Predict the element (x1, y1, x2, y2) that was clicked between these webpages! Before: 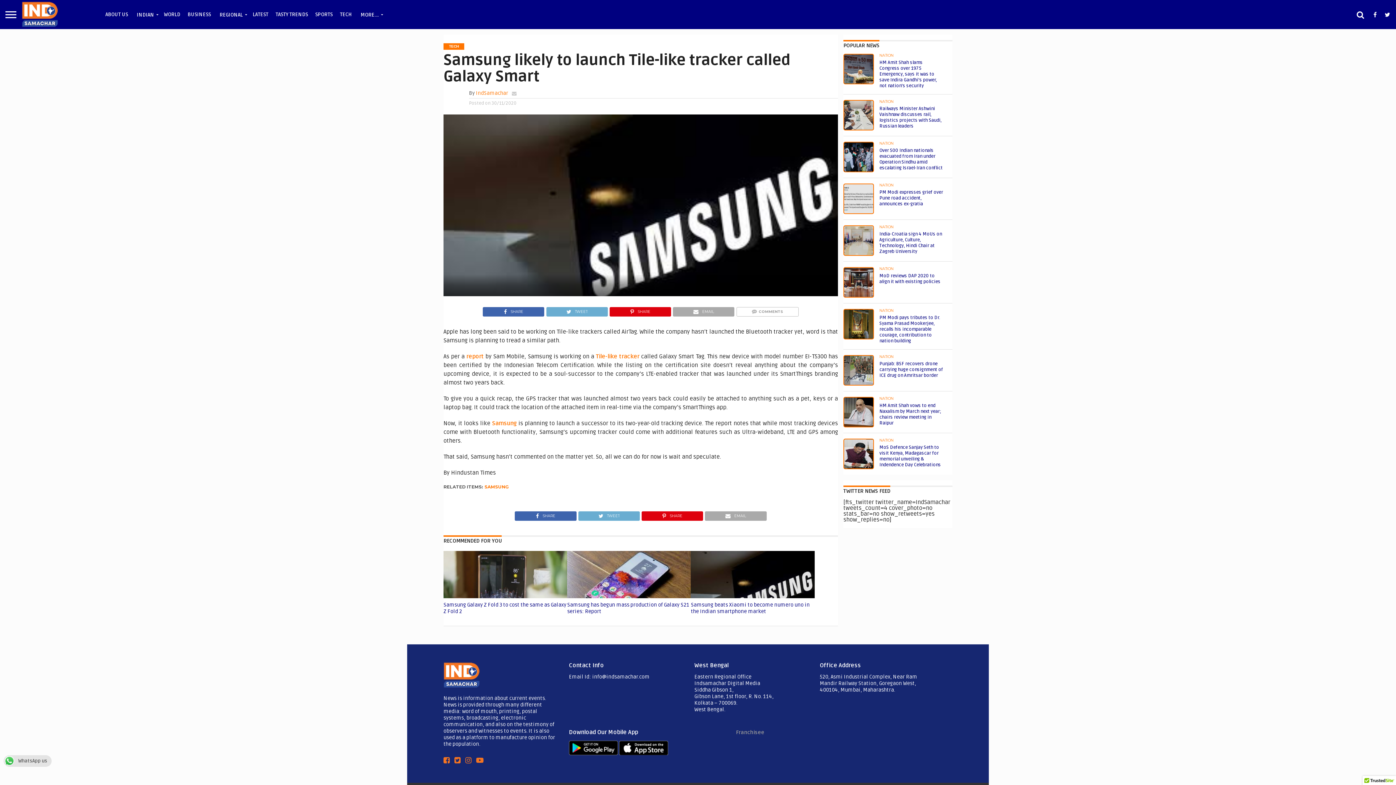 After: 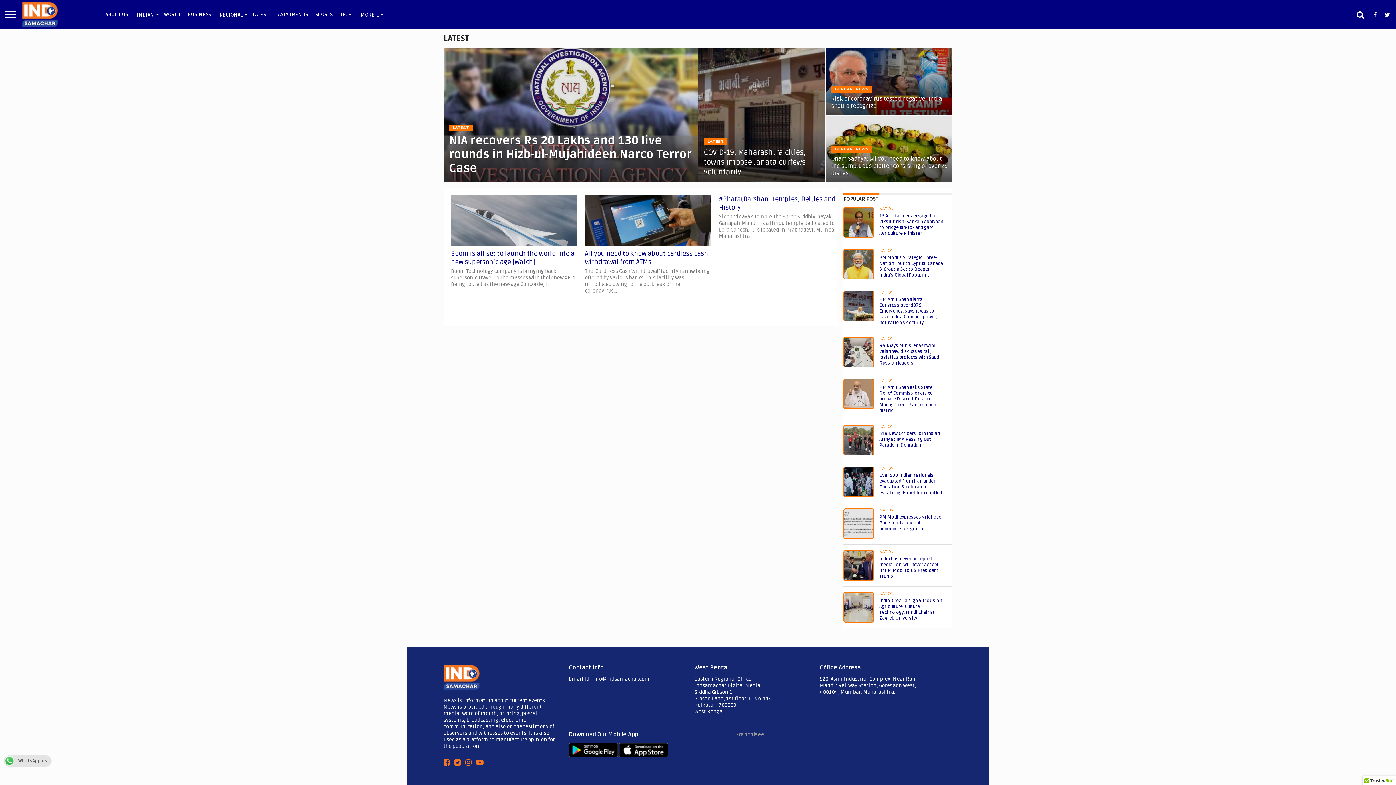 Action: label: LATEST bbox: (249, 5, 272, 23)